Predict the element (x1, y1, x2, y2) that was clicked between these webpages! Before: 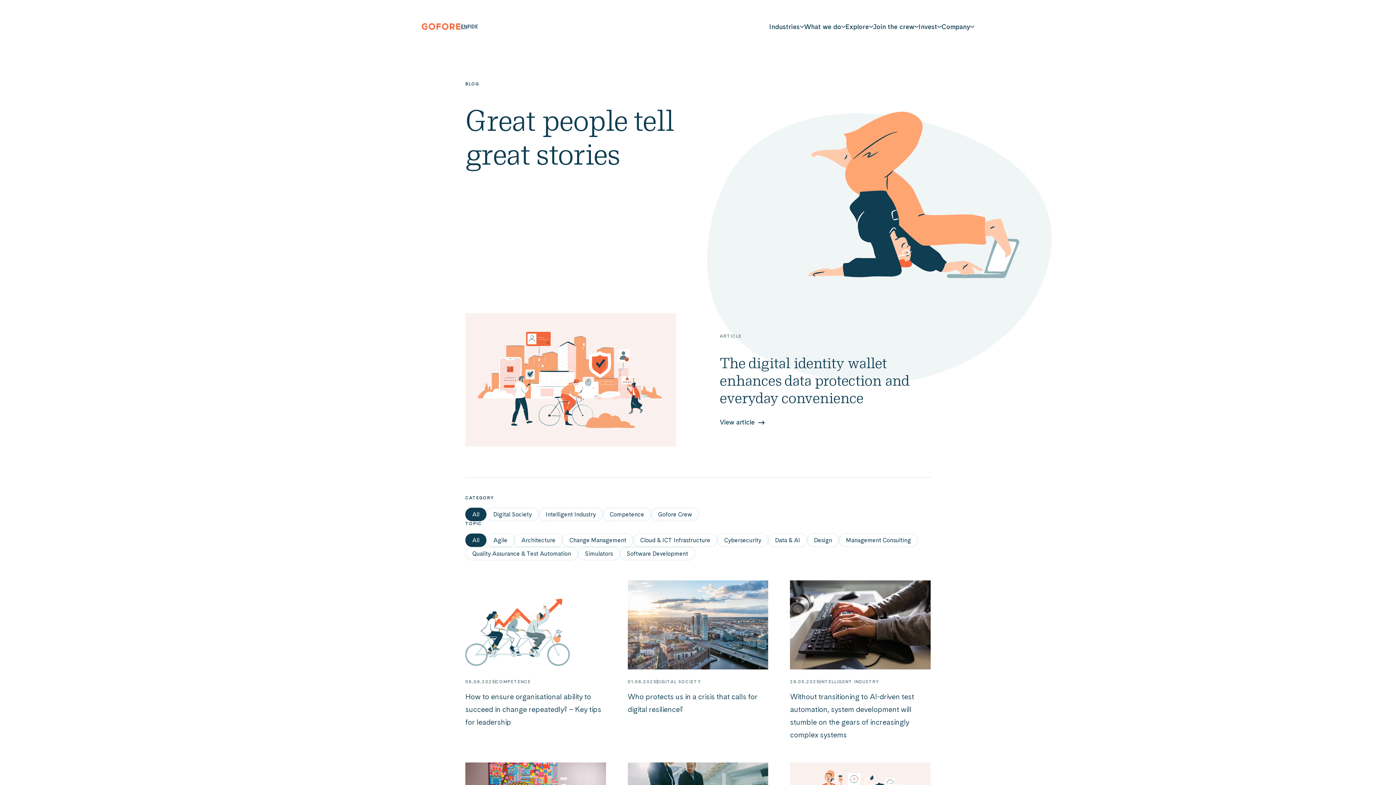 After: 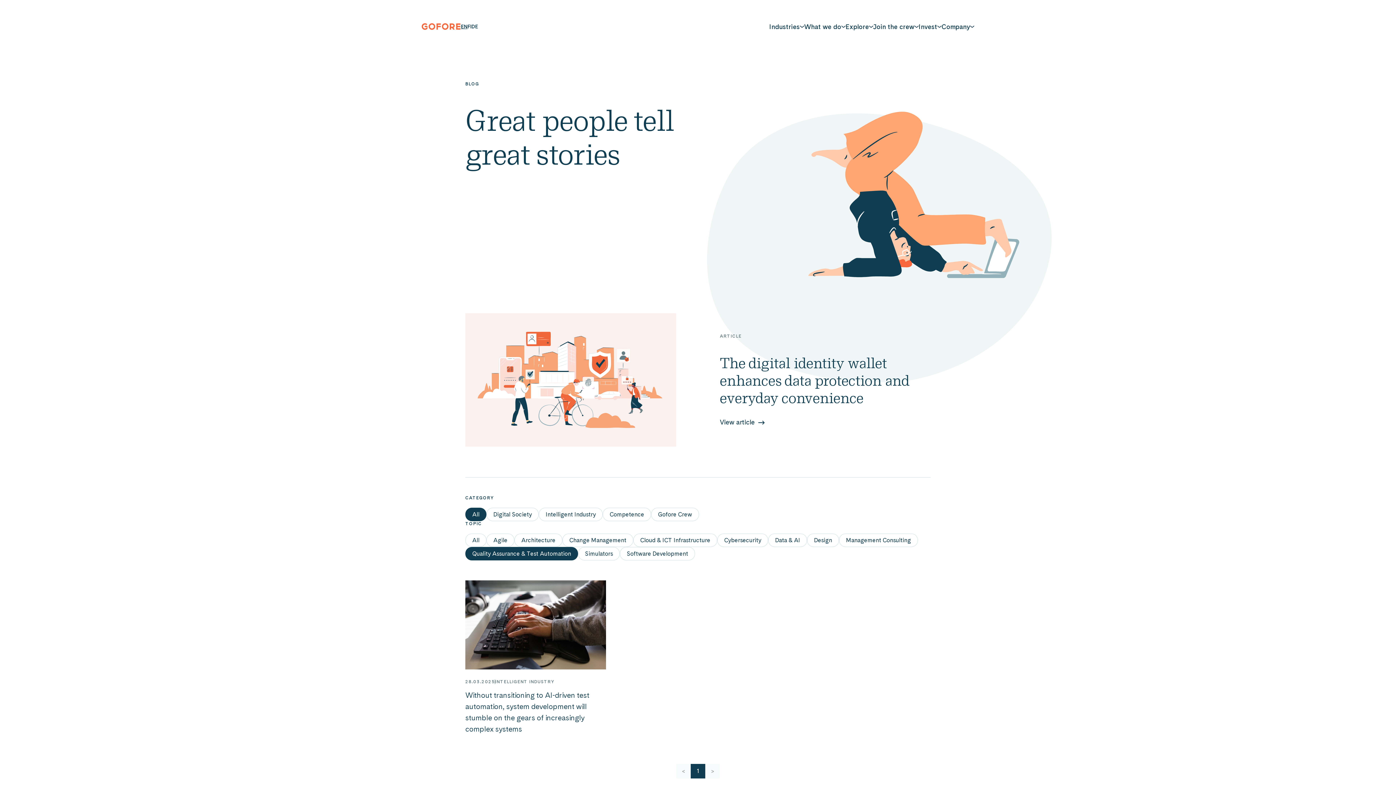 Action: bbox: (465, 547, 578, 560) label: Quality Assurance & Test Automation